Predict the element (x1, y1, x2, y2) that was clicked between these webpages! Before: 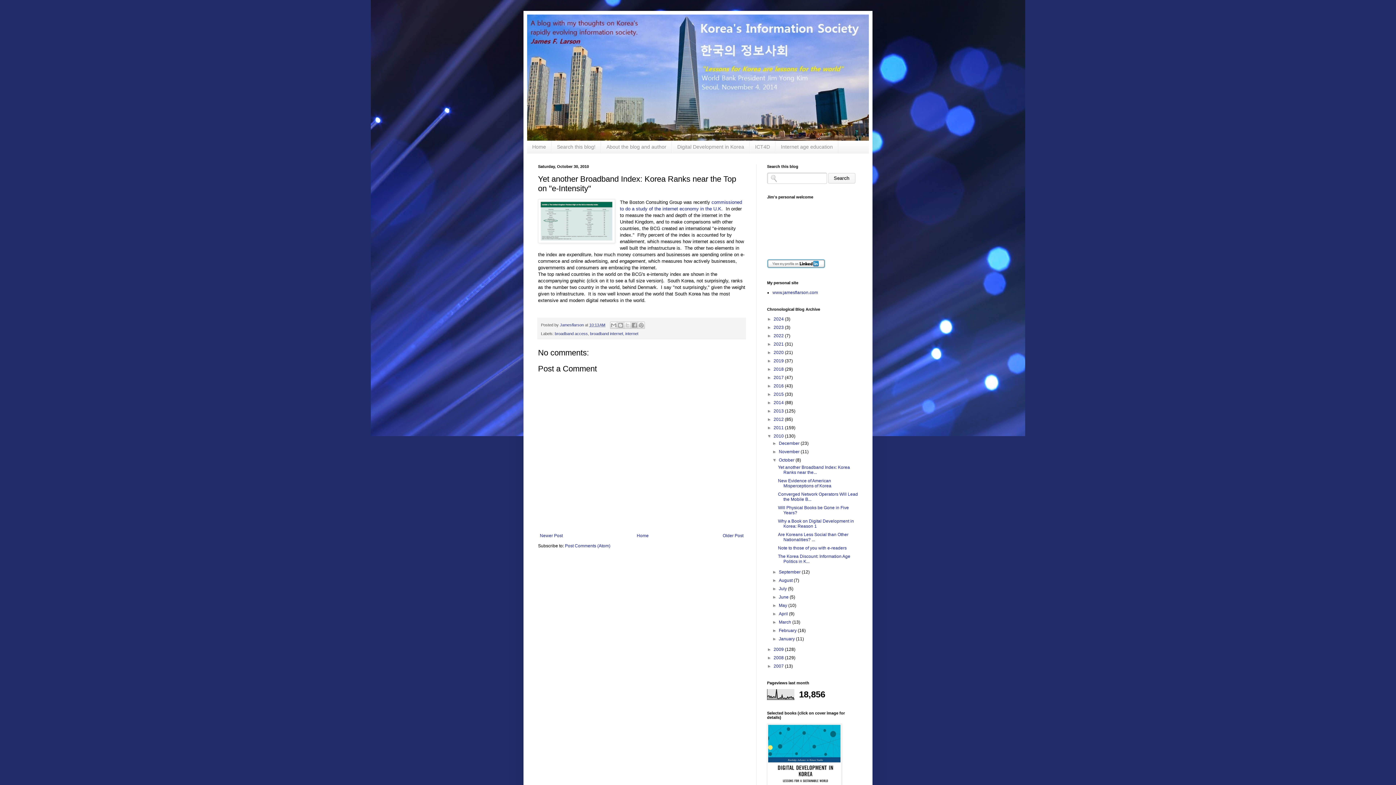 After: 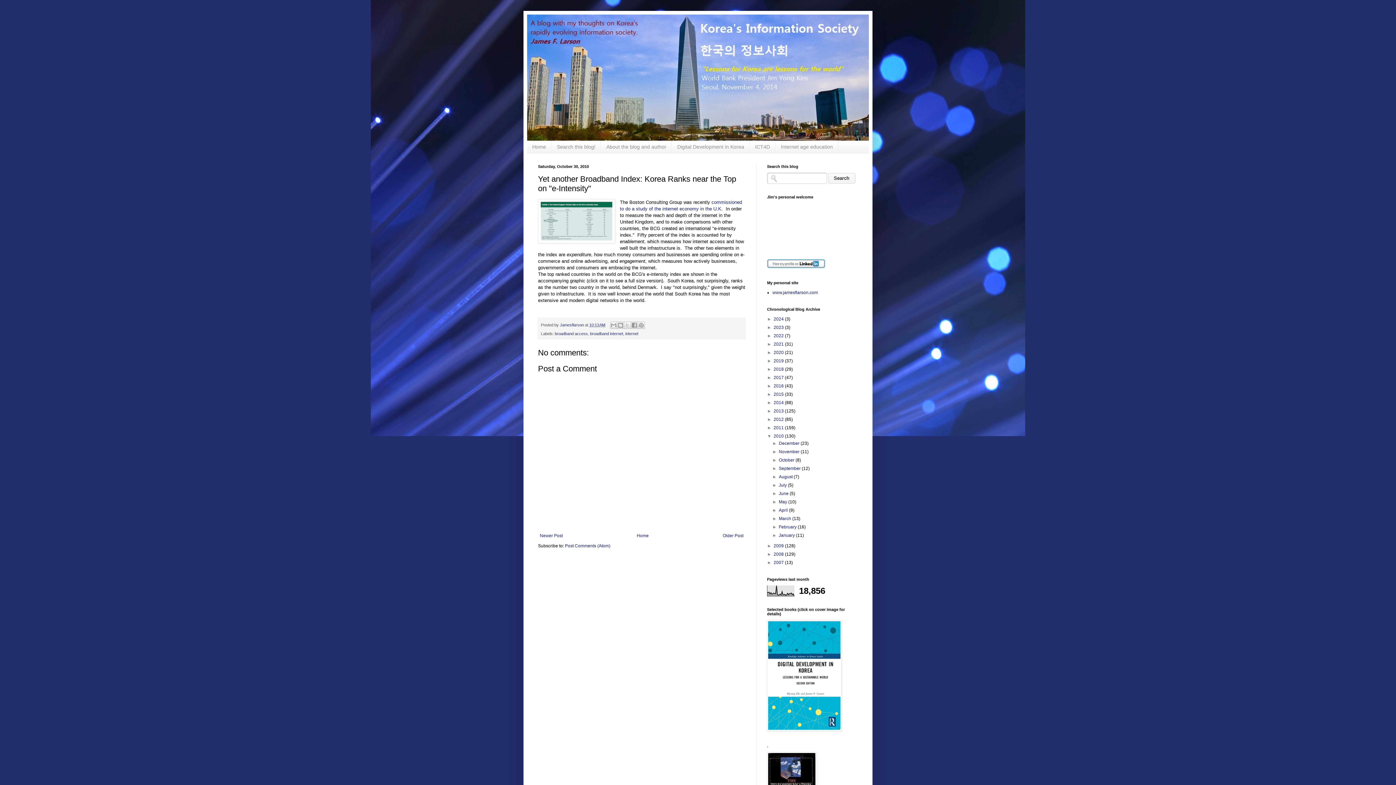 Action: bbox: (772, 457, 779, 462) label: ▼  